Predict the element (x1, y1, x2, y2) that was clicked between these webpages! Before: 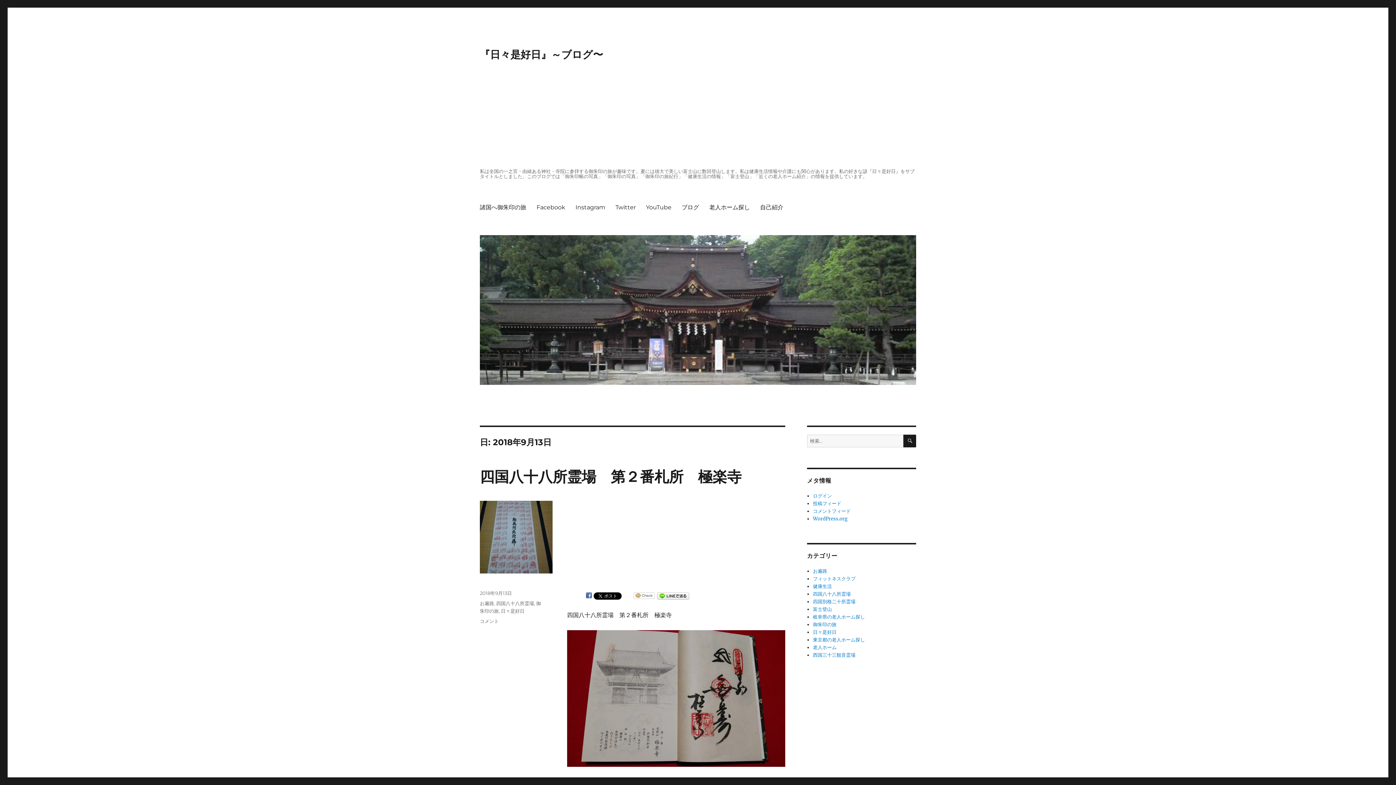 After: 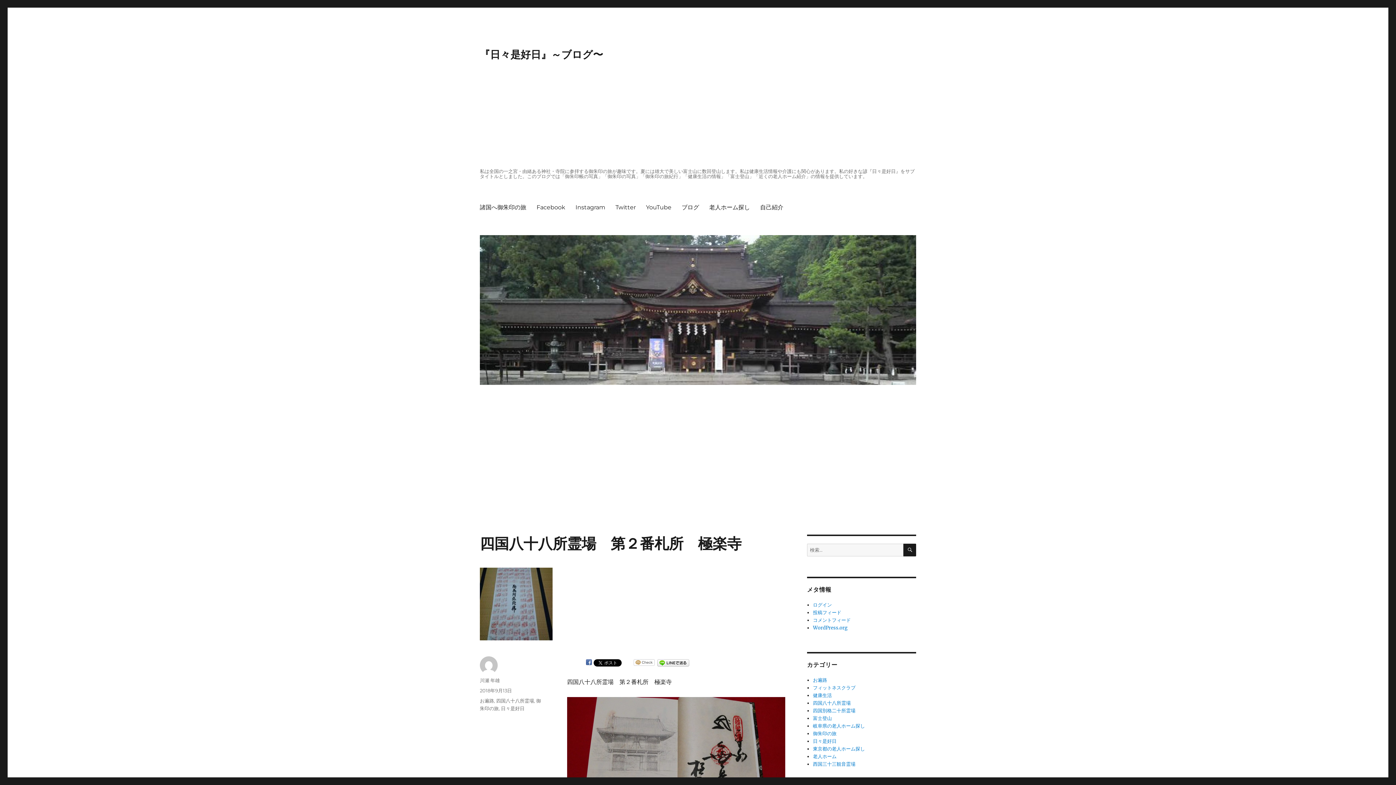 Action: label: 2018年9月13日 bbox: (480, 590, 512, 596)